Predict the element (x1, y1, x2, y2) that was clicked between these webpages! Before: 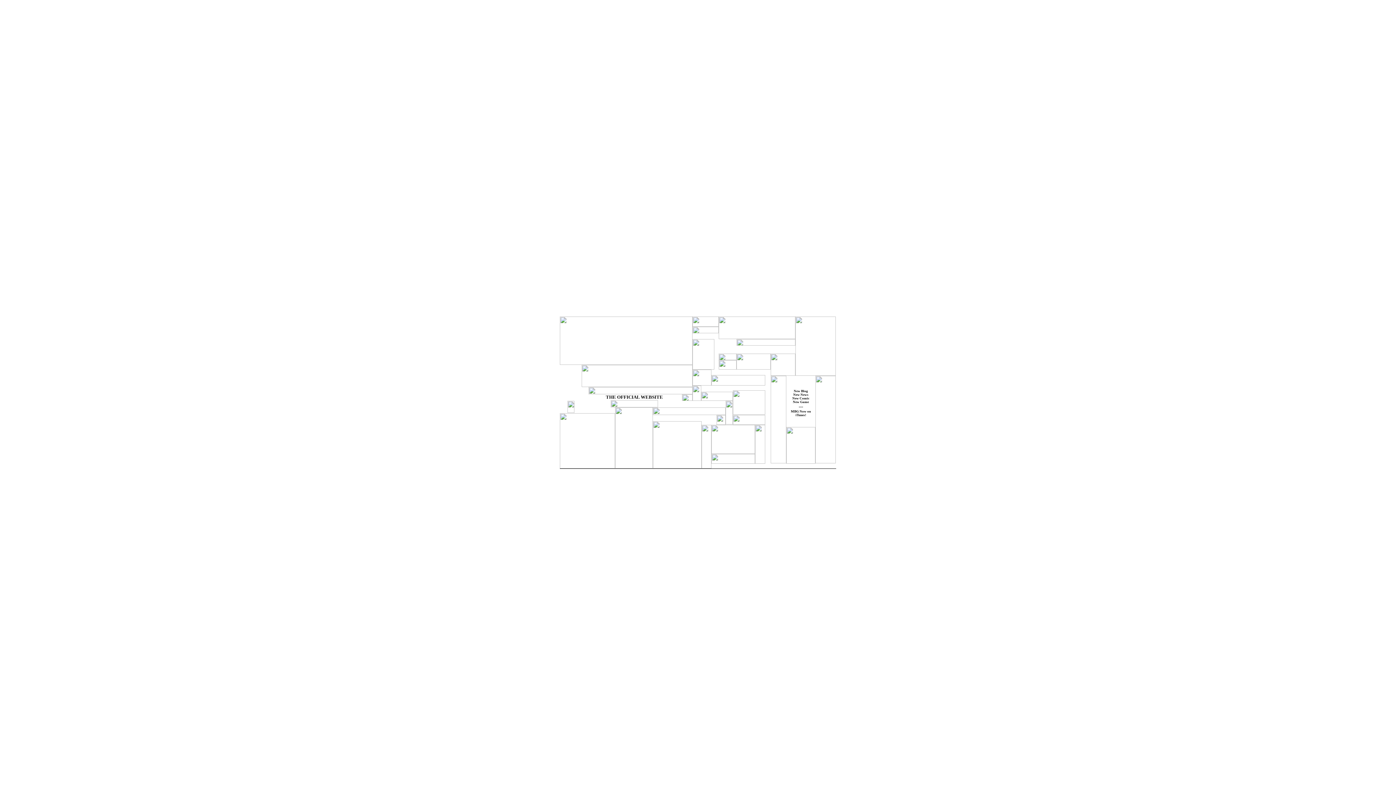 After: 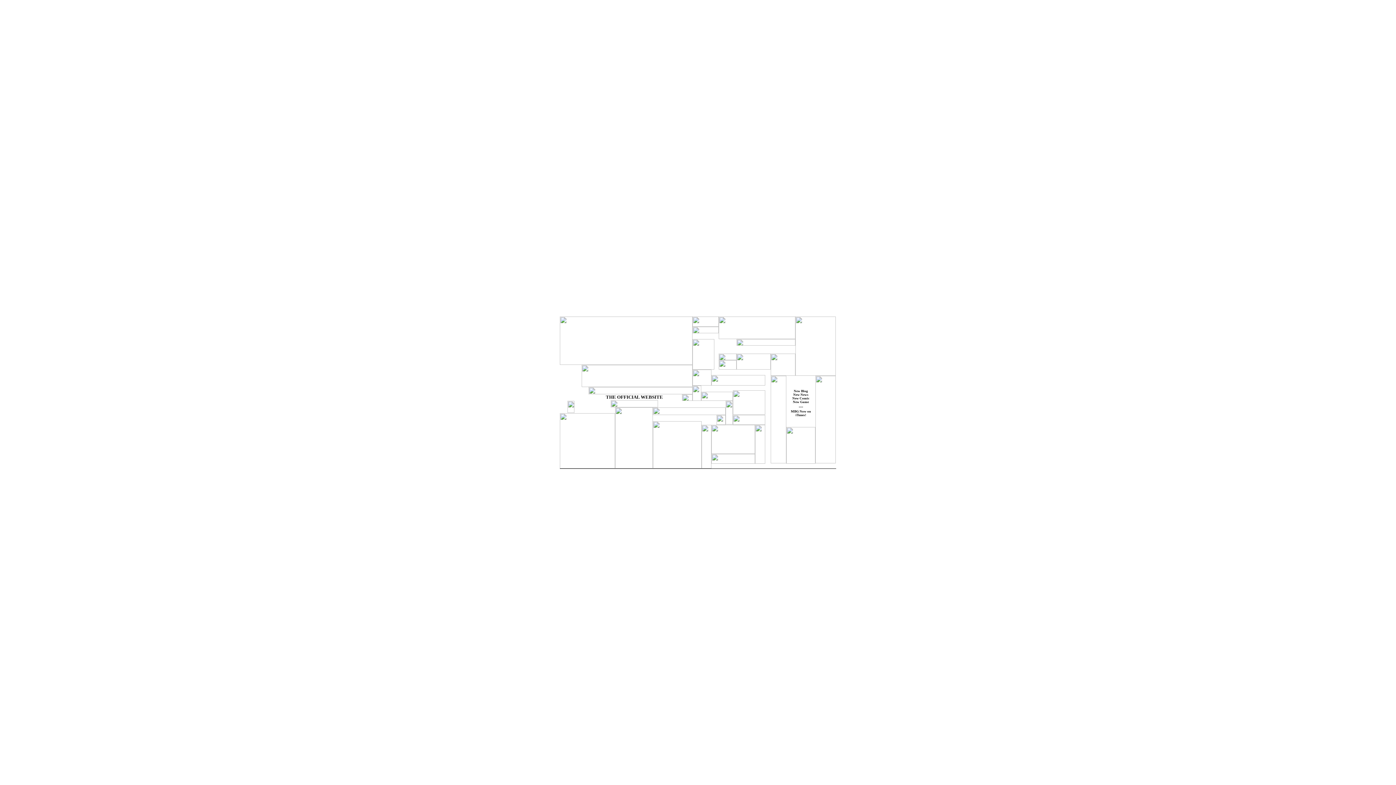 Action: bbox: (560, 366, 581, 370)